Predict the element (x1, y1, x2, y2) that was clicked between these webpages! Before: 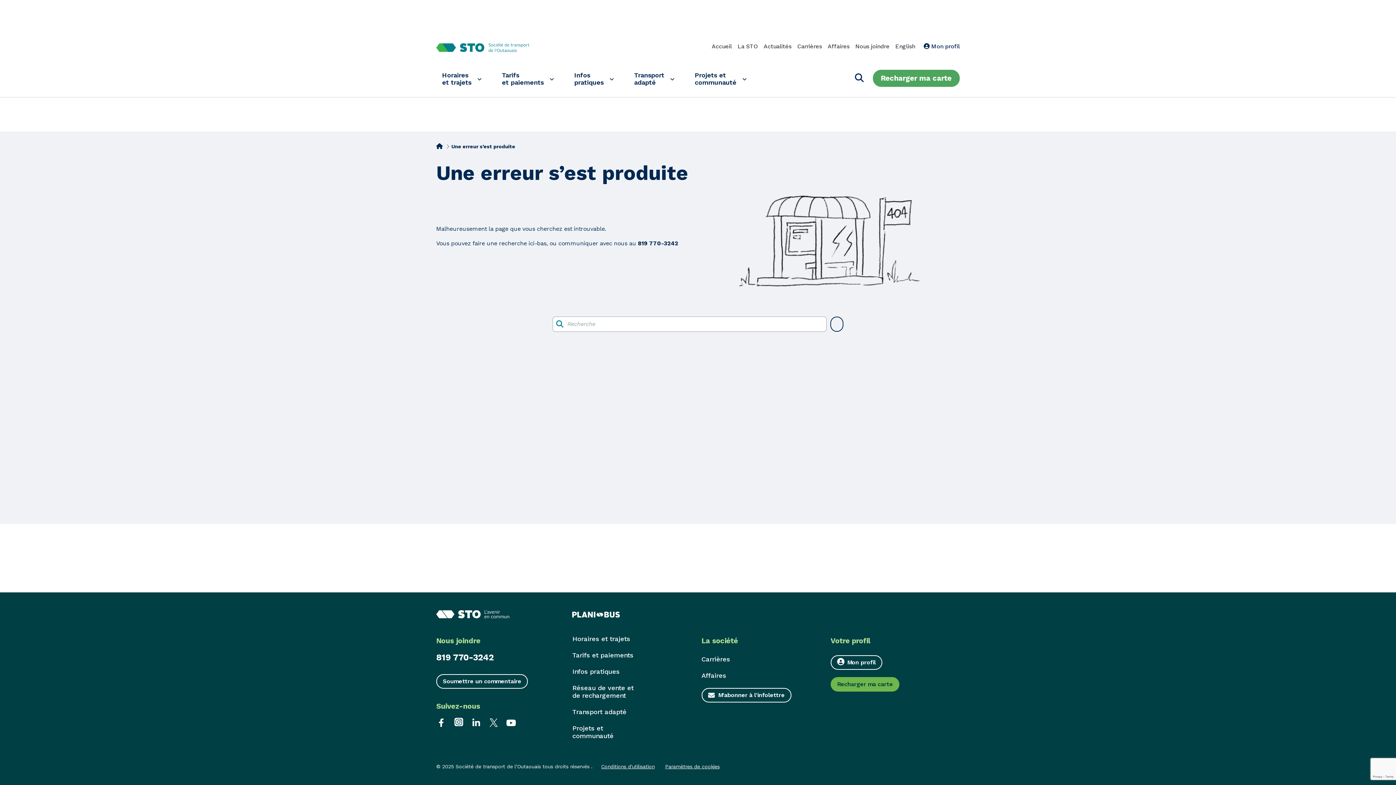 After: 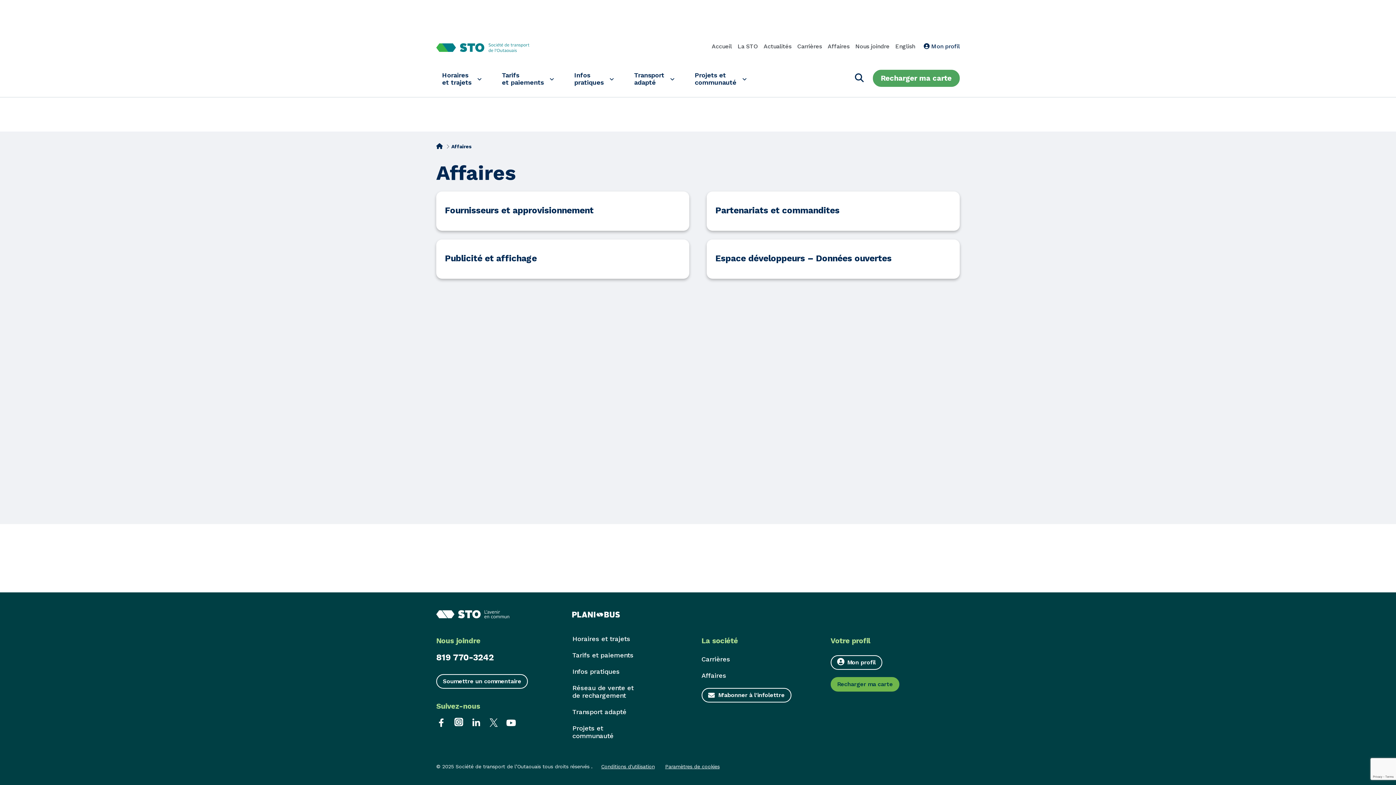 Action: bbox: (827, 42, 849, 50) label: Affaires